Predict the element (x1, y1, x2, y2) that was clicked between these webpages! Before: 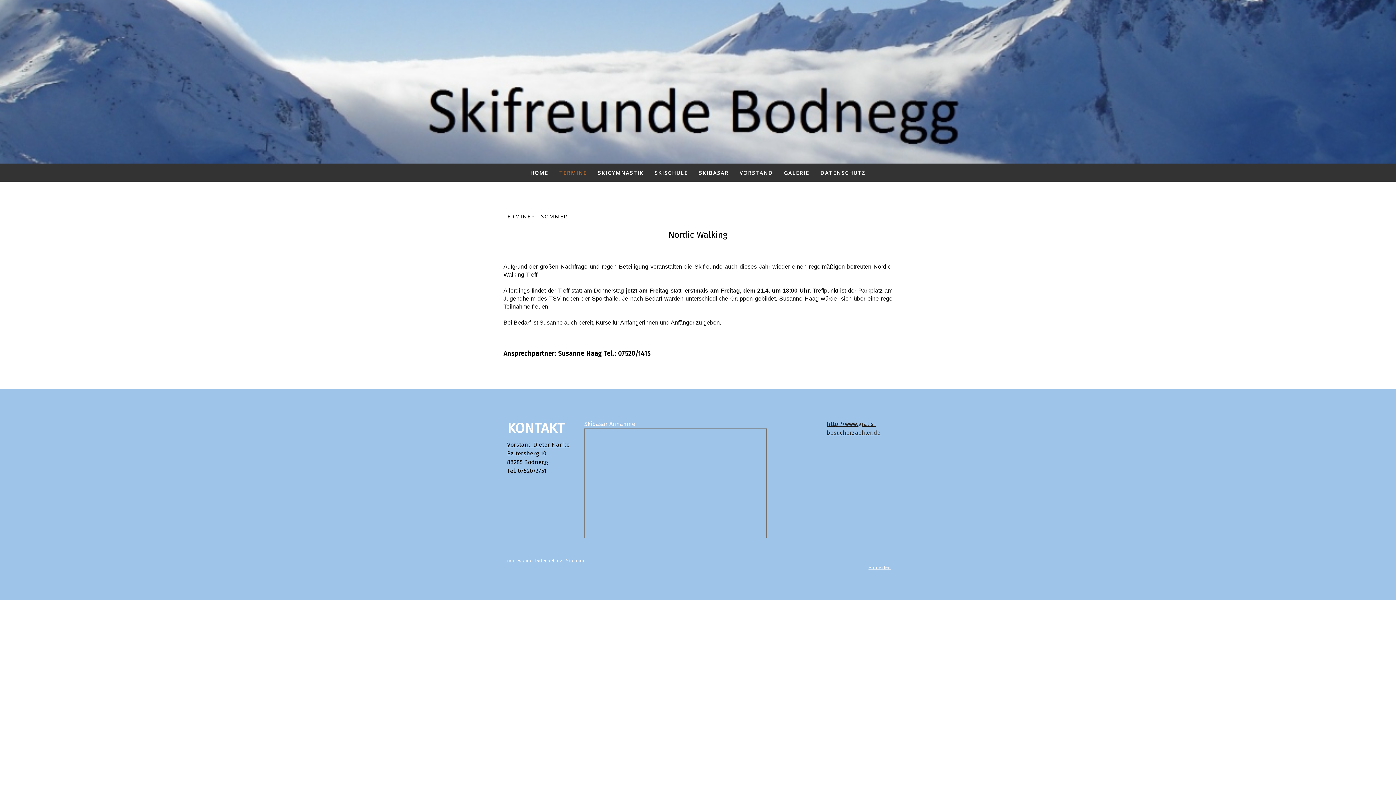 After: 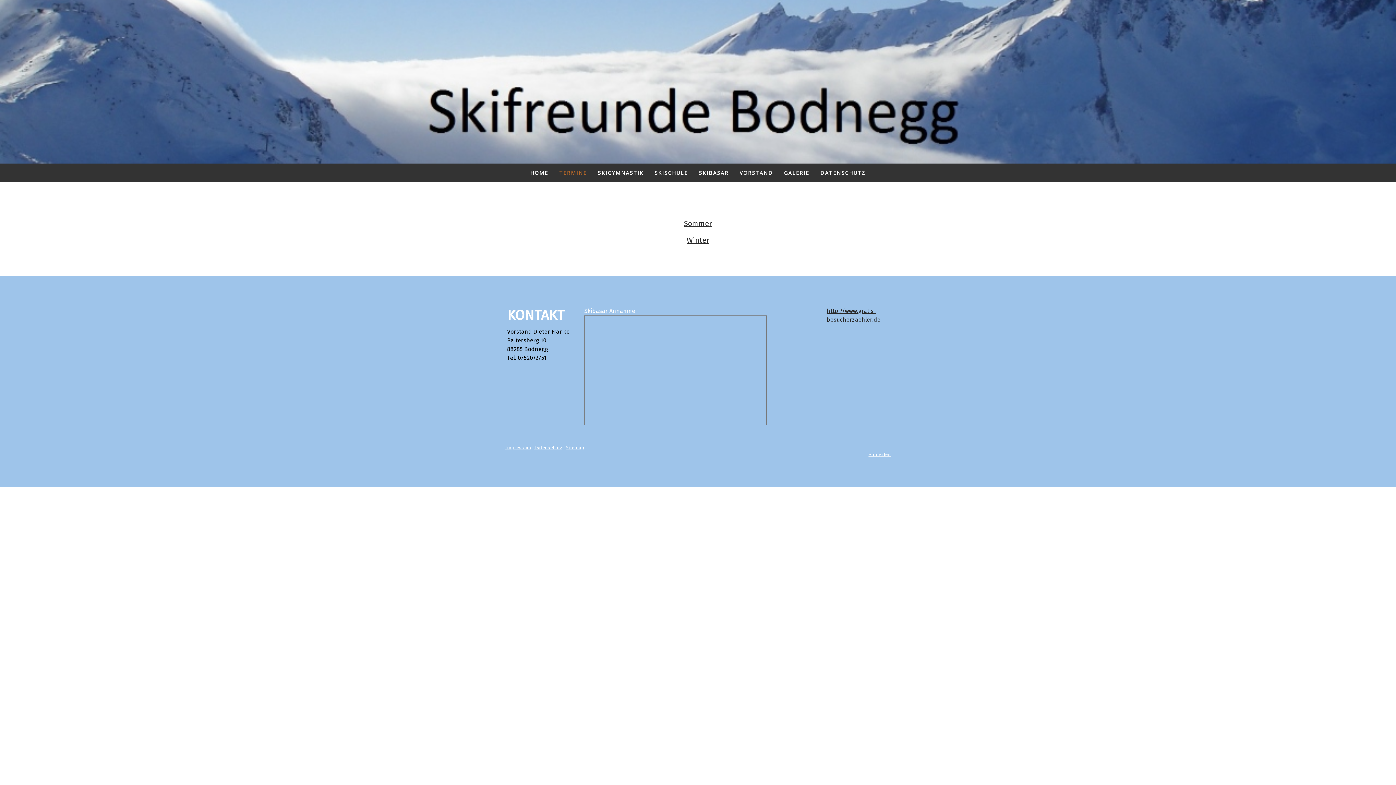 Action: label: TERMINE bbox: (554, 163, 592, 181)